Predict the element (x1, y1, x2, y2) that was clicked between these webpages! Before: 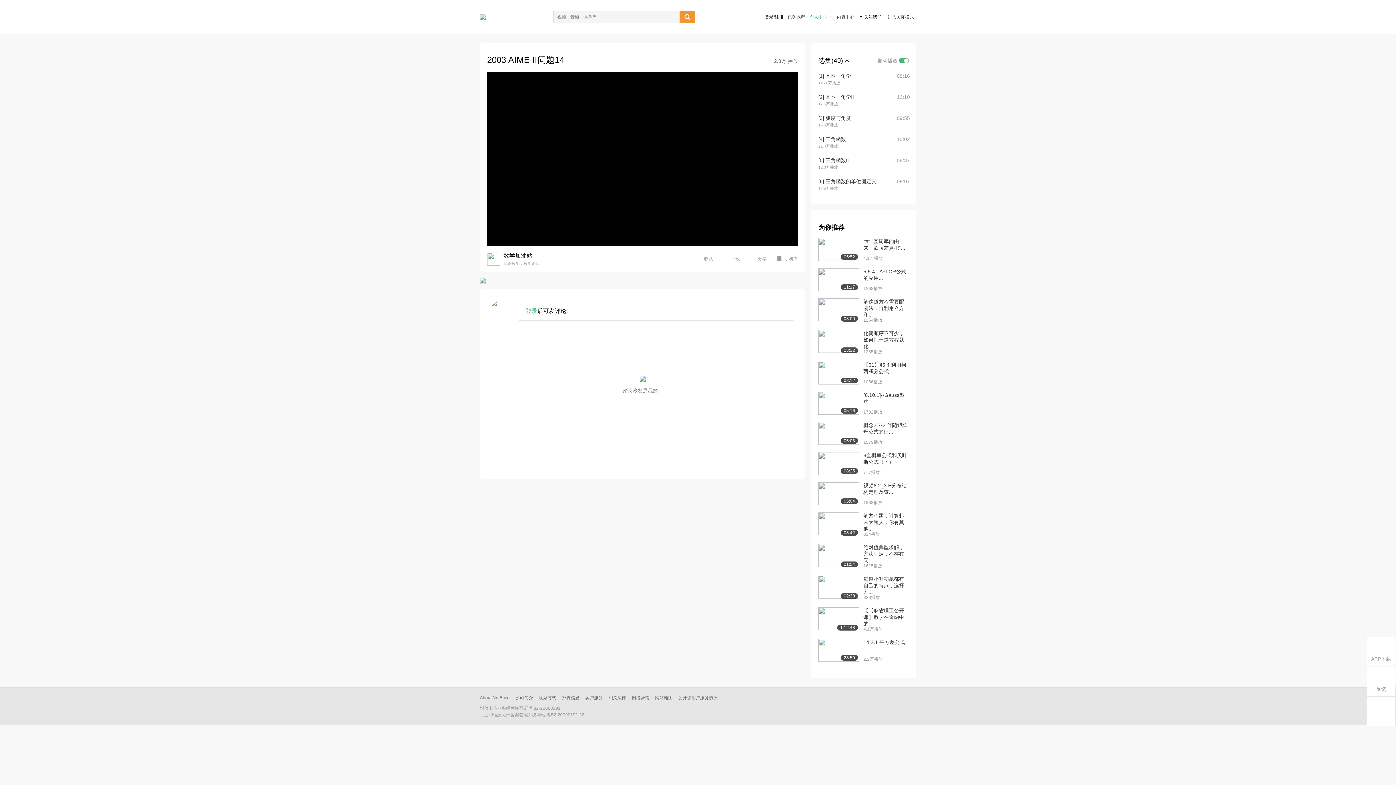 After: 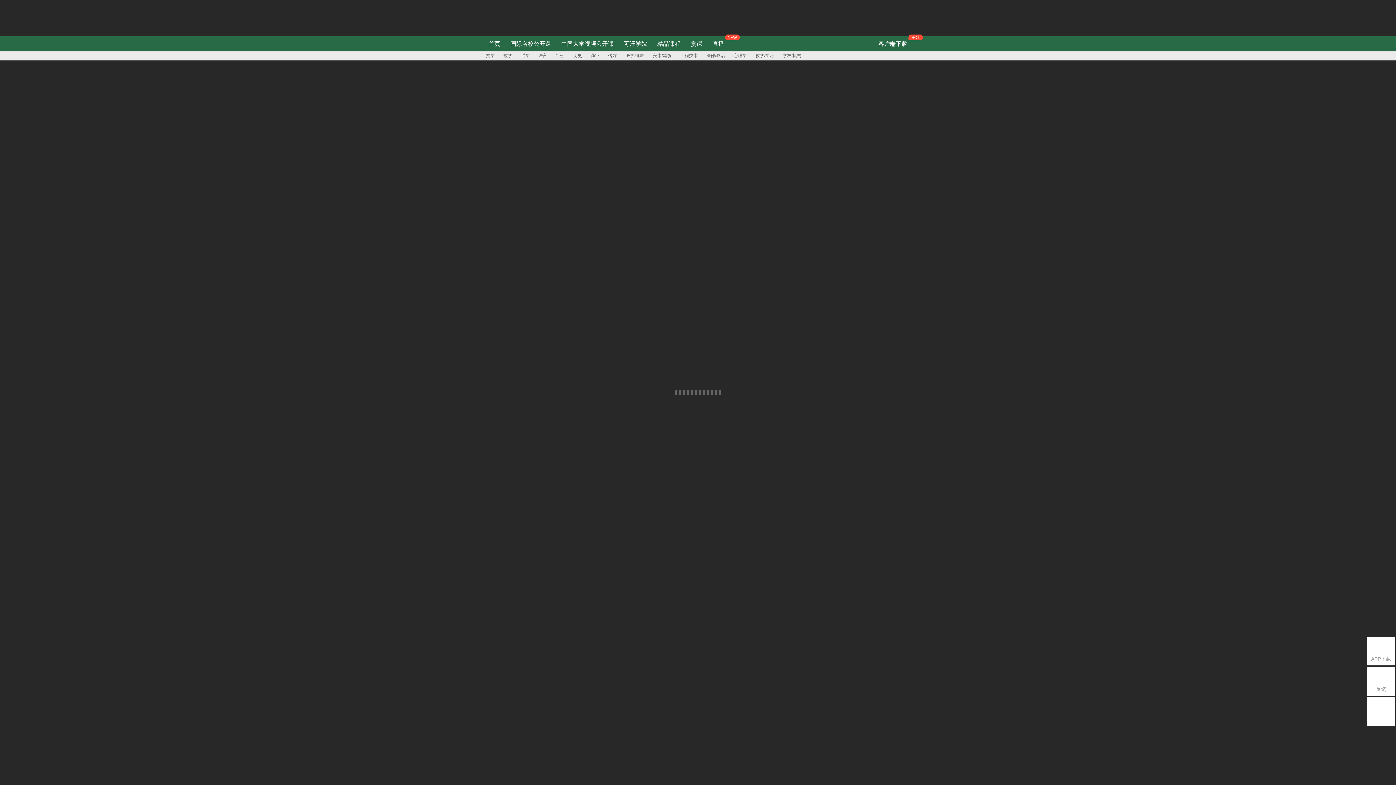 Action: bbox: (480, 14, 485, 20)